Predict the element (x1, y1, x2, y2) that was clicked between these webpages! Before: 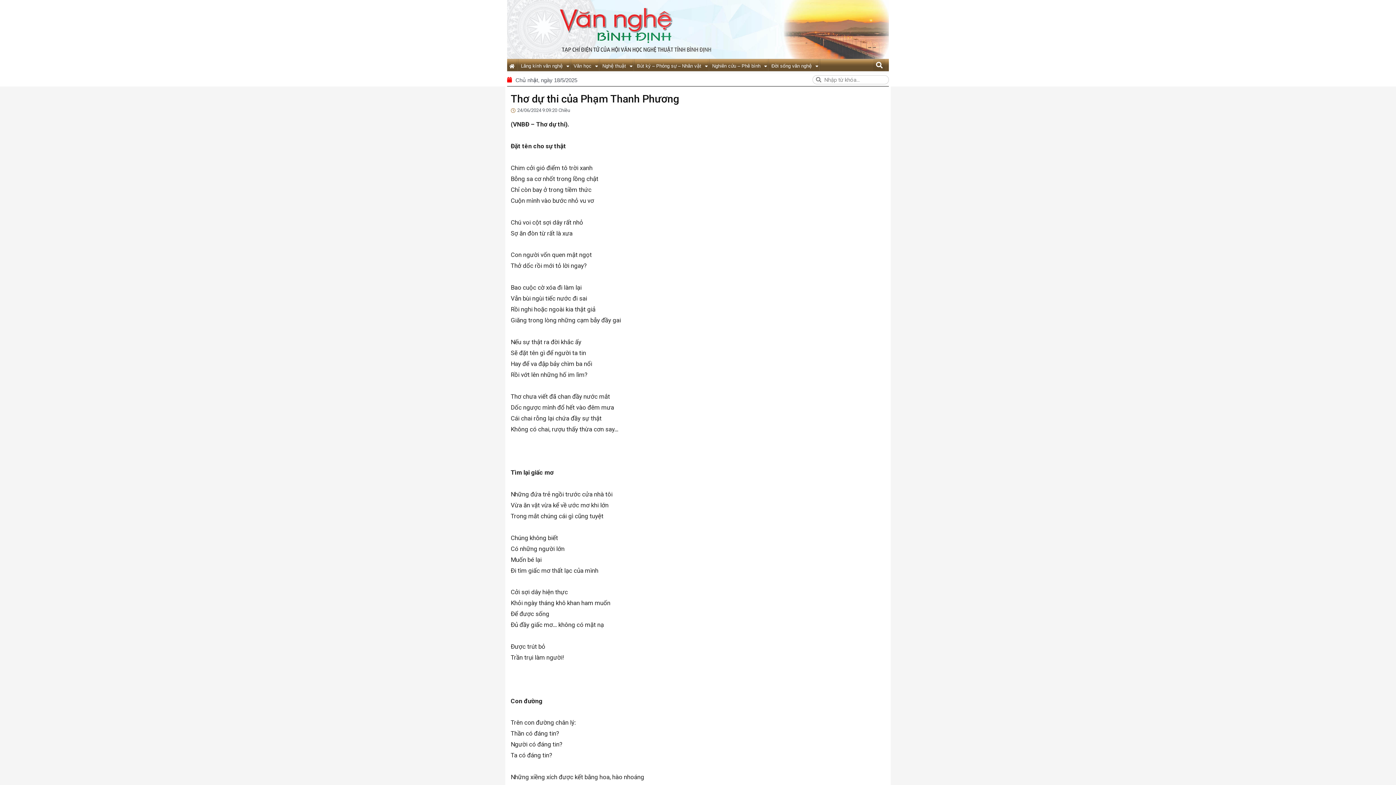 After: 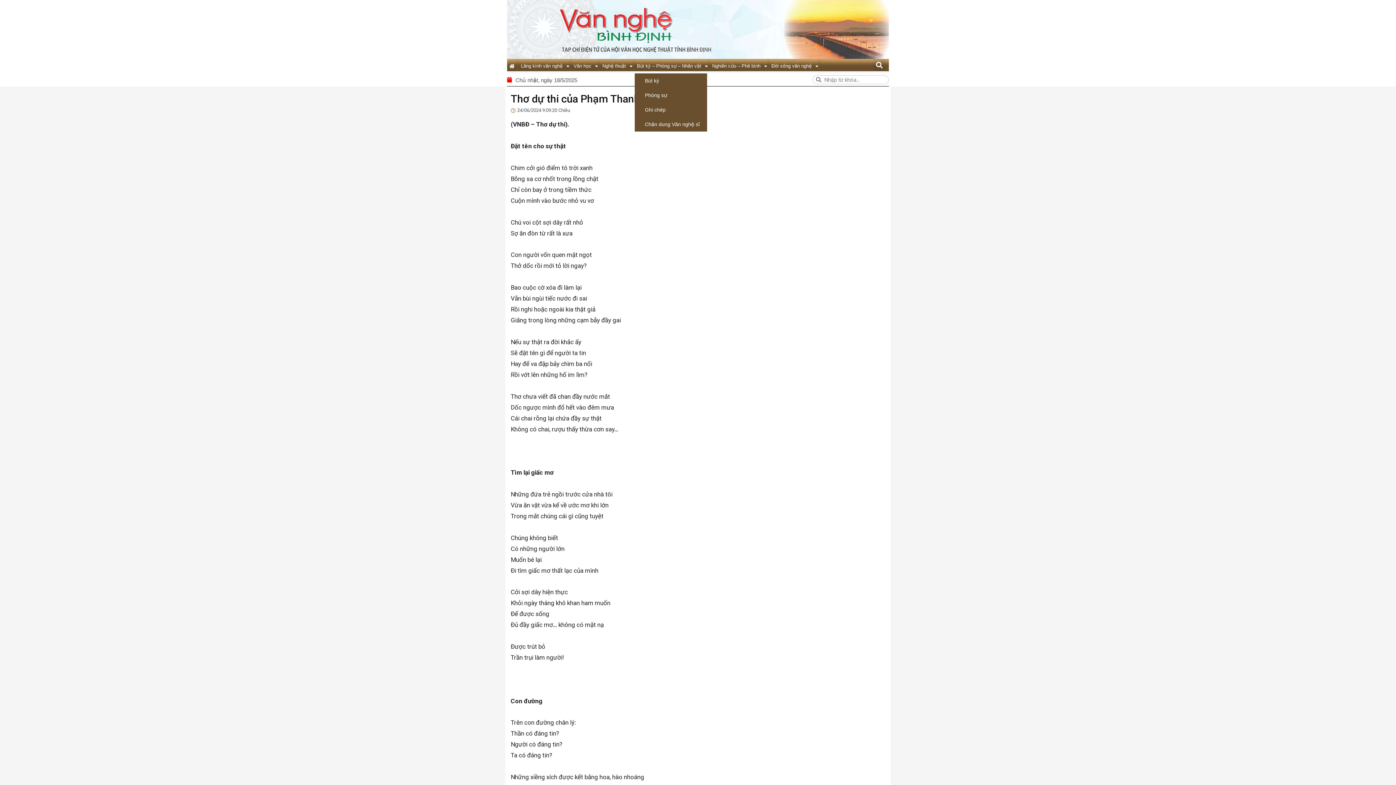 Action: bbox: (634, 59, 710, 73) label: Bút ký – Phóng sự – Nhân vật